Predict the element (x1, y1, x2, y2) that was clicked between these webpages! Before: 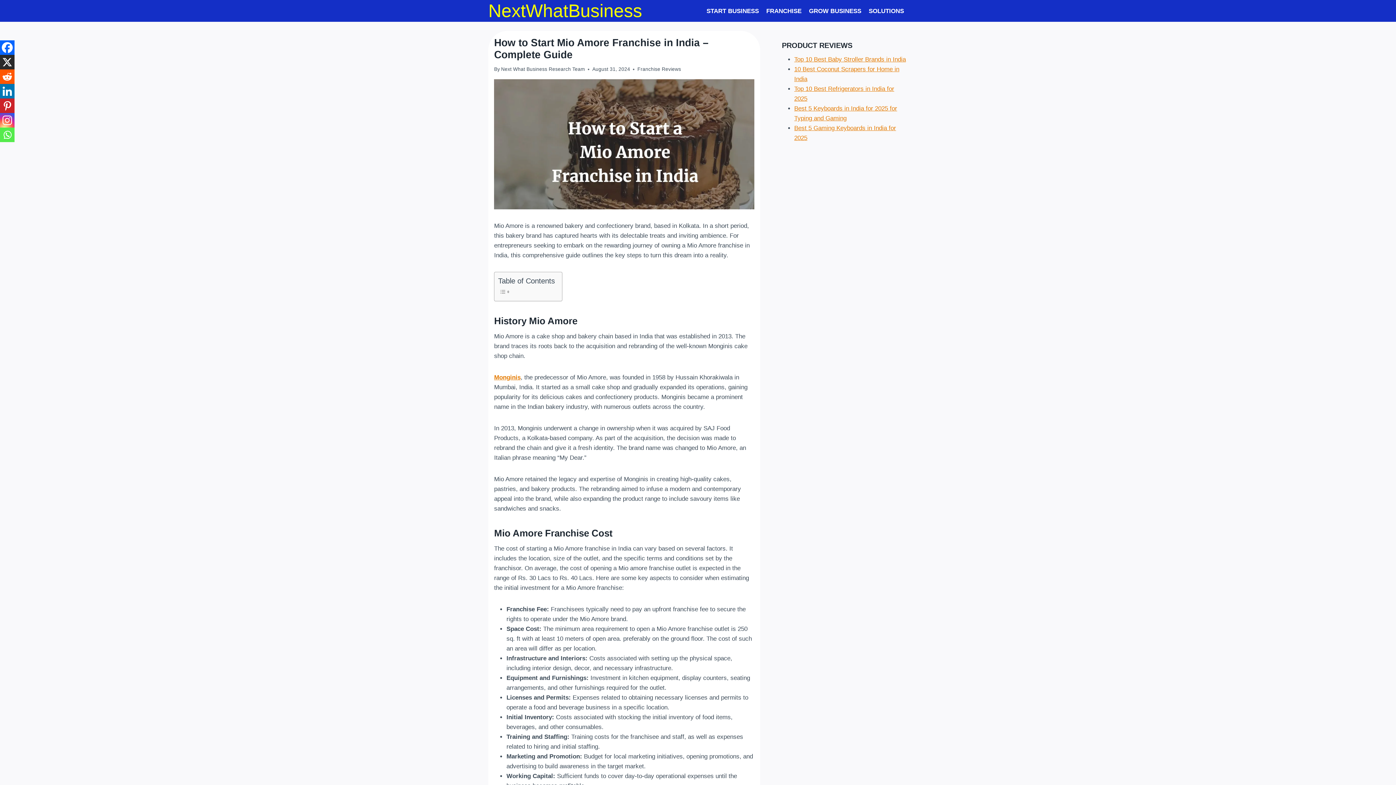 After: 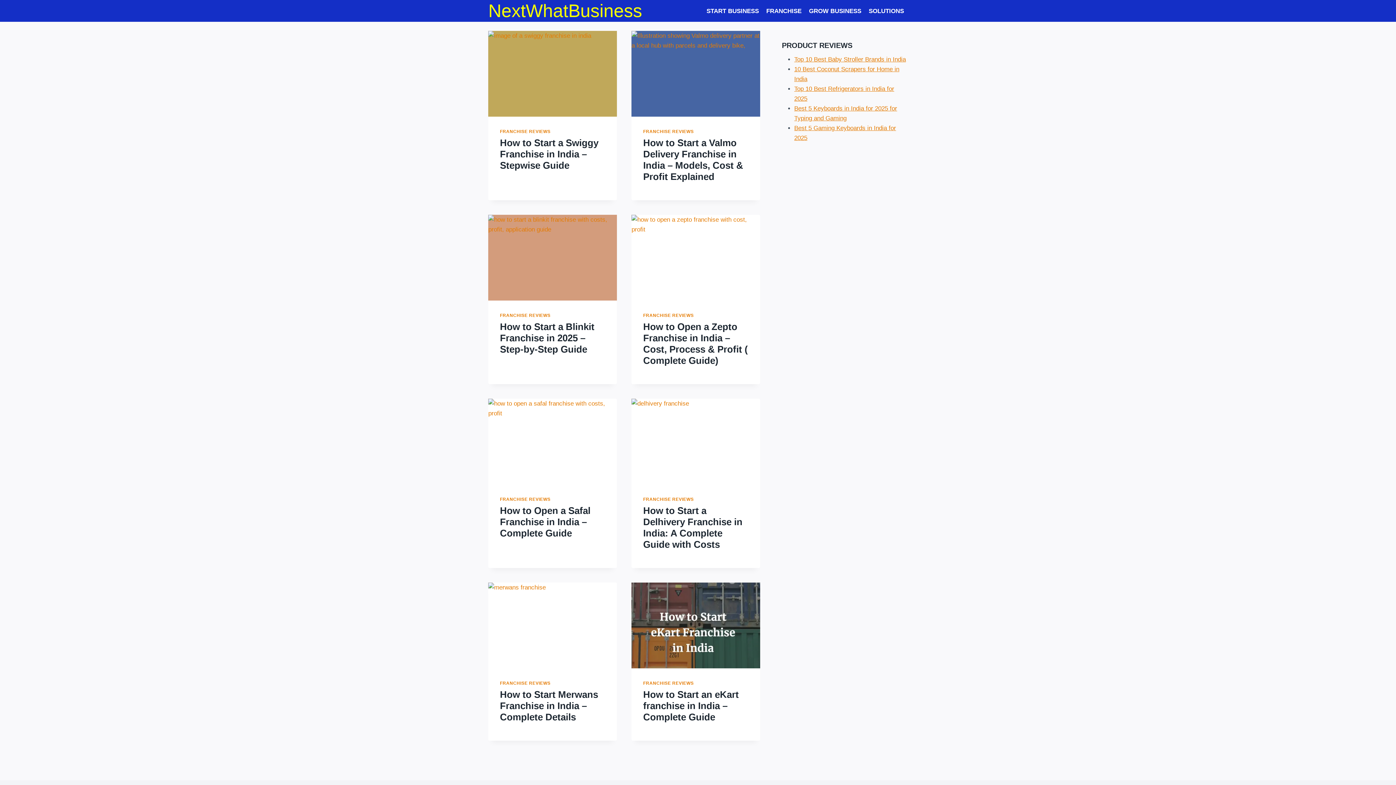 Action: label: Franchise Reviews bbox: (637, 66, 681, 72)